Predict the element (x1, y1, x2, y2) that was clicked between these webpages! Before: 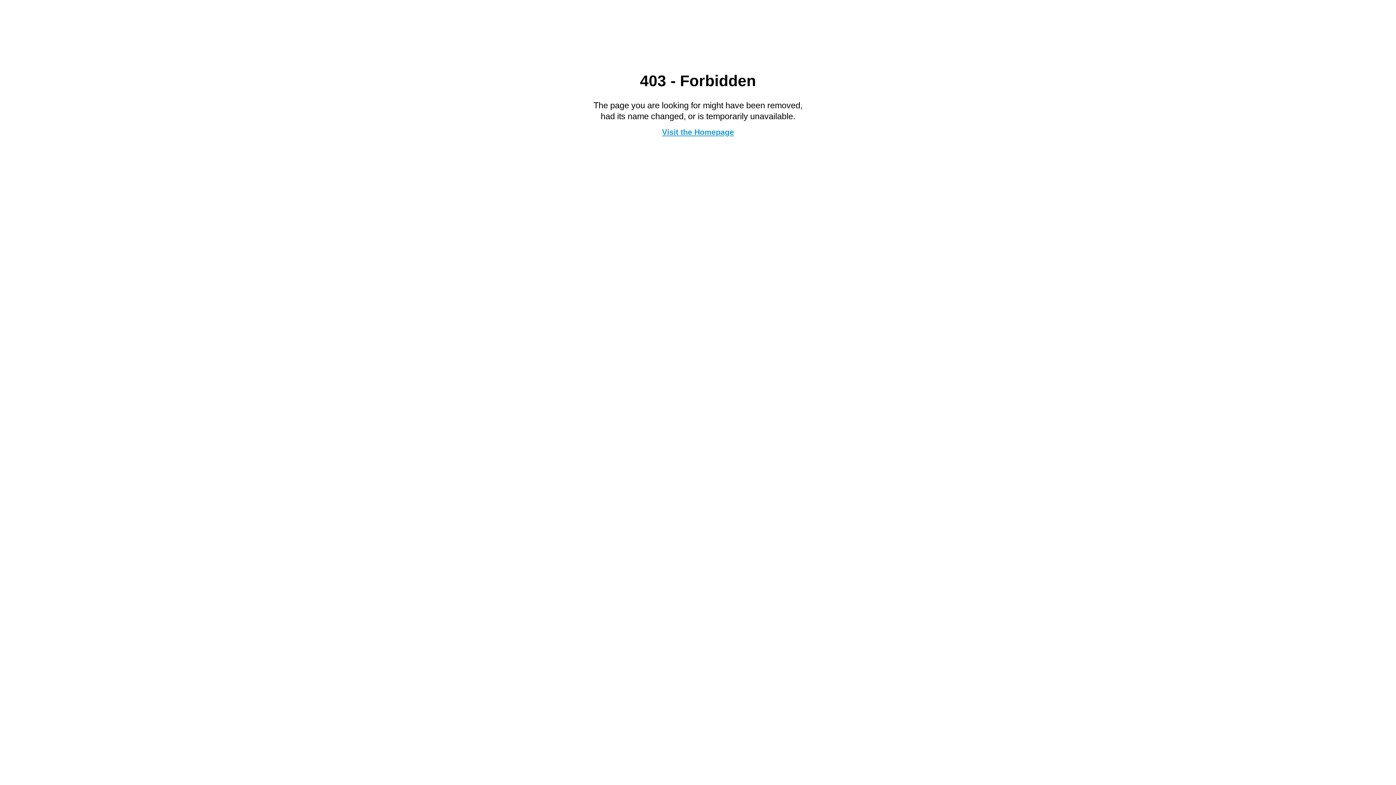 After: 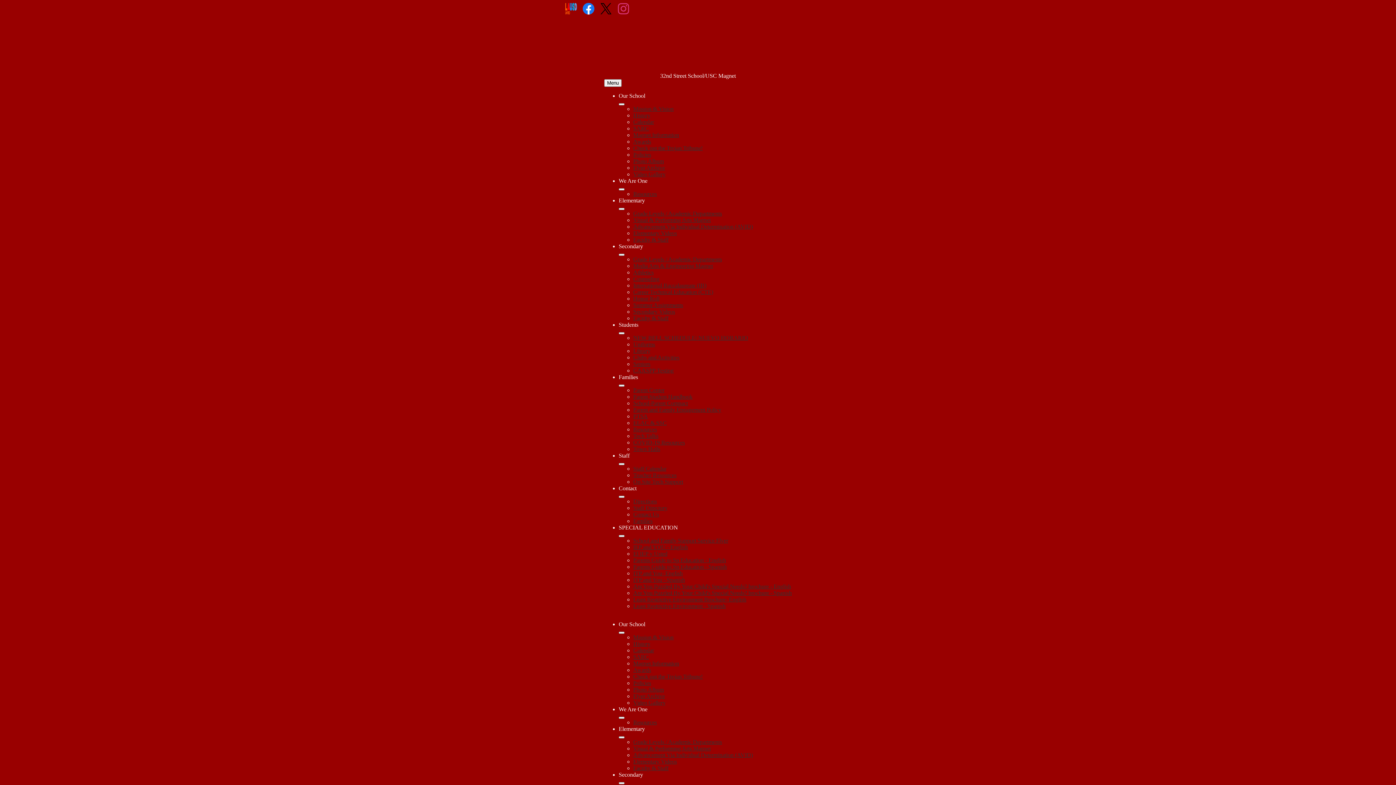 Action: bbox: (662, 127, 734, 136) label: Visit the Homepage